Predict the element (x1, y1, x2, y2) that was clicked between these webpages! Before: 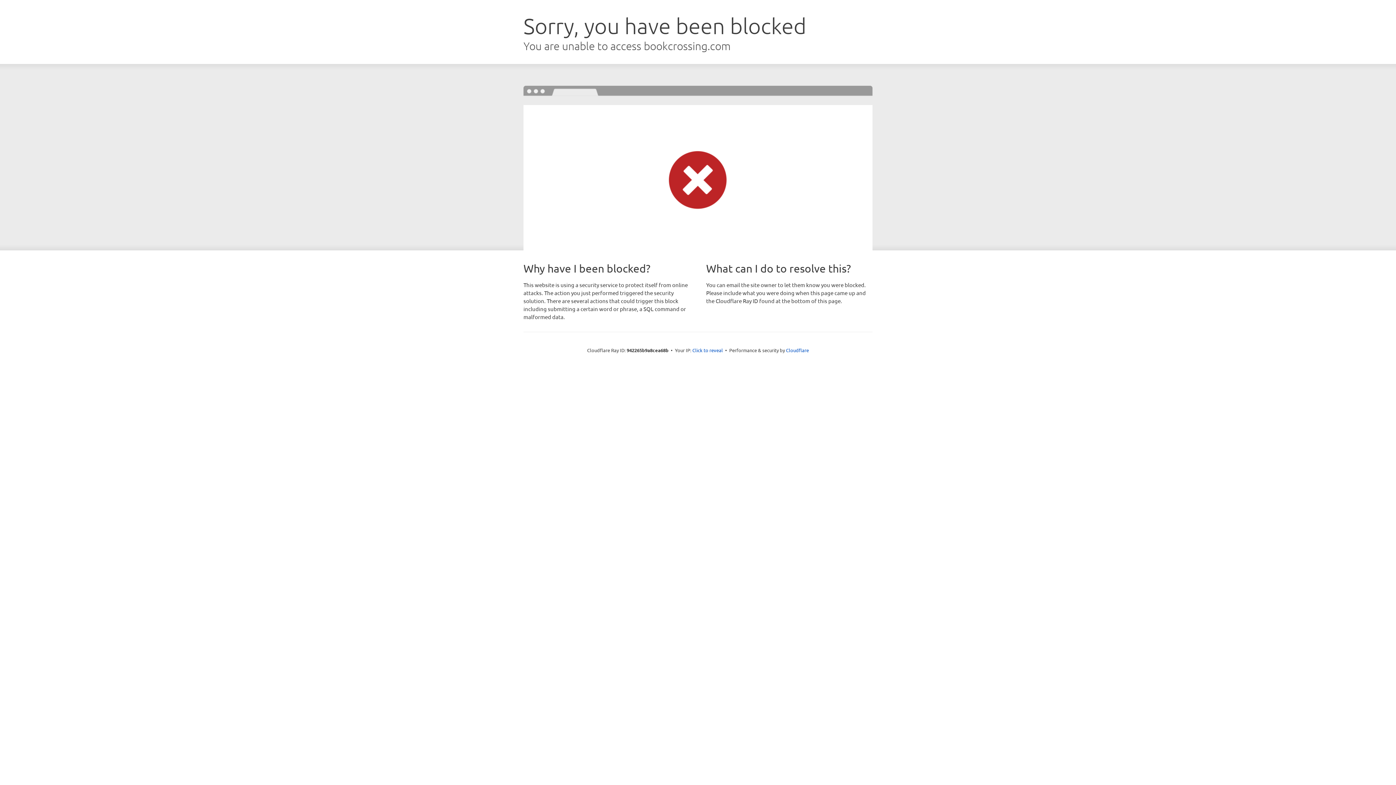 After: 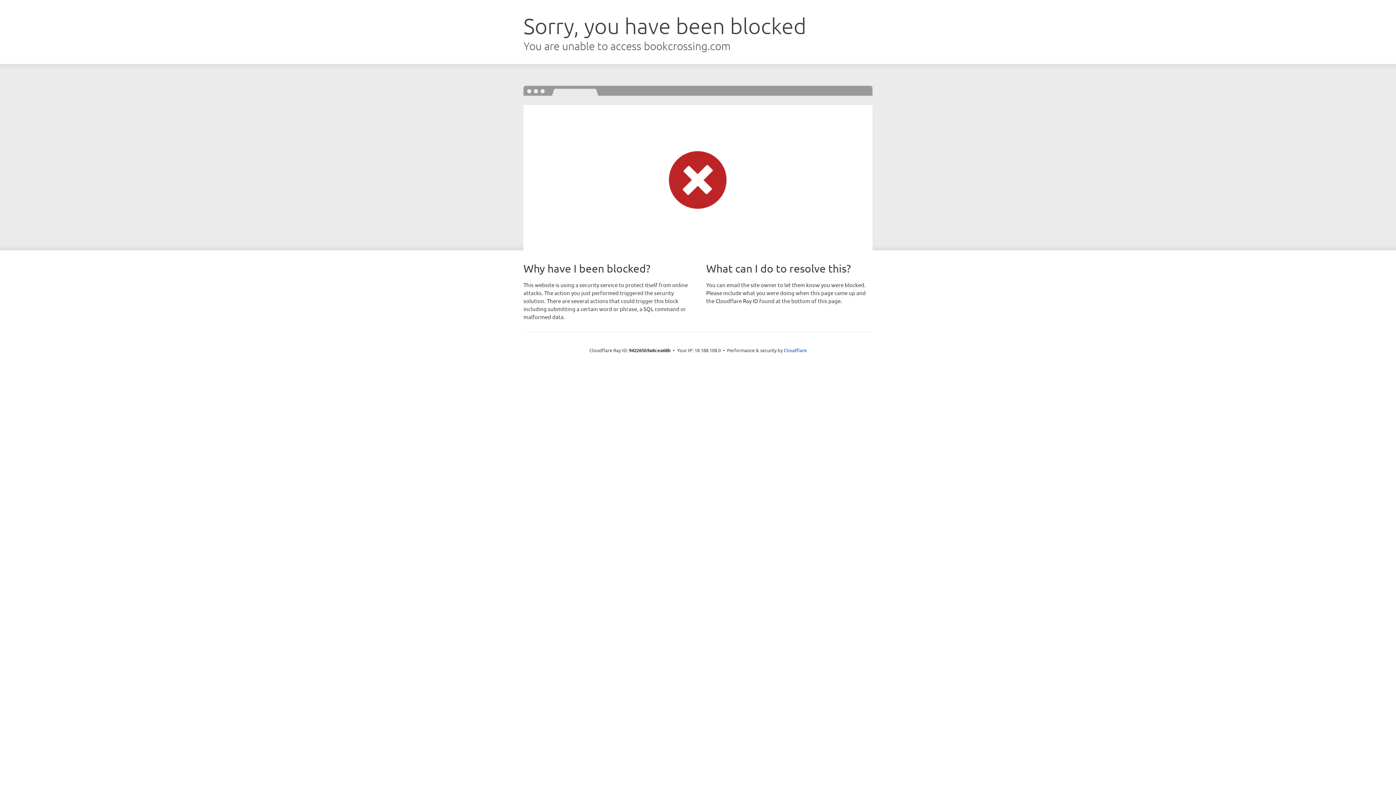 Action: label: Click to reveal bbox: (692, 346, 723, 353)